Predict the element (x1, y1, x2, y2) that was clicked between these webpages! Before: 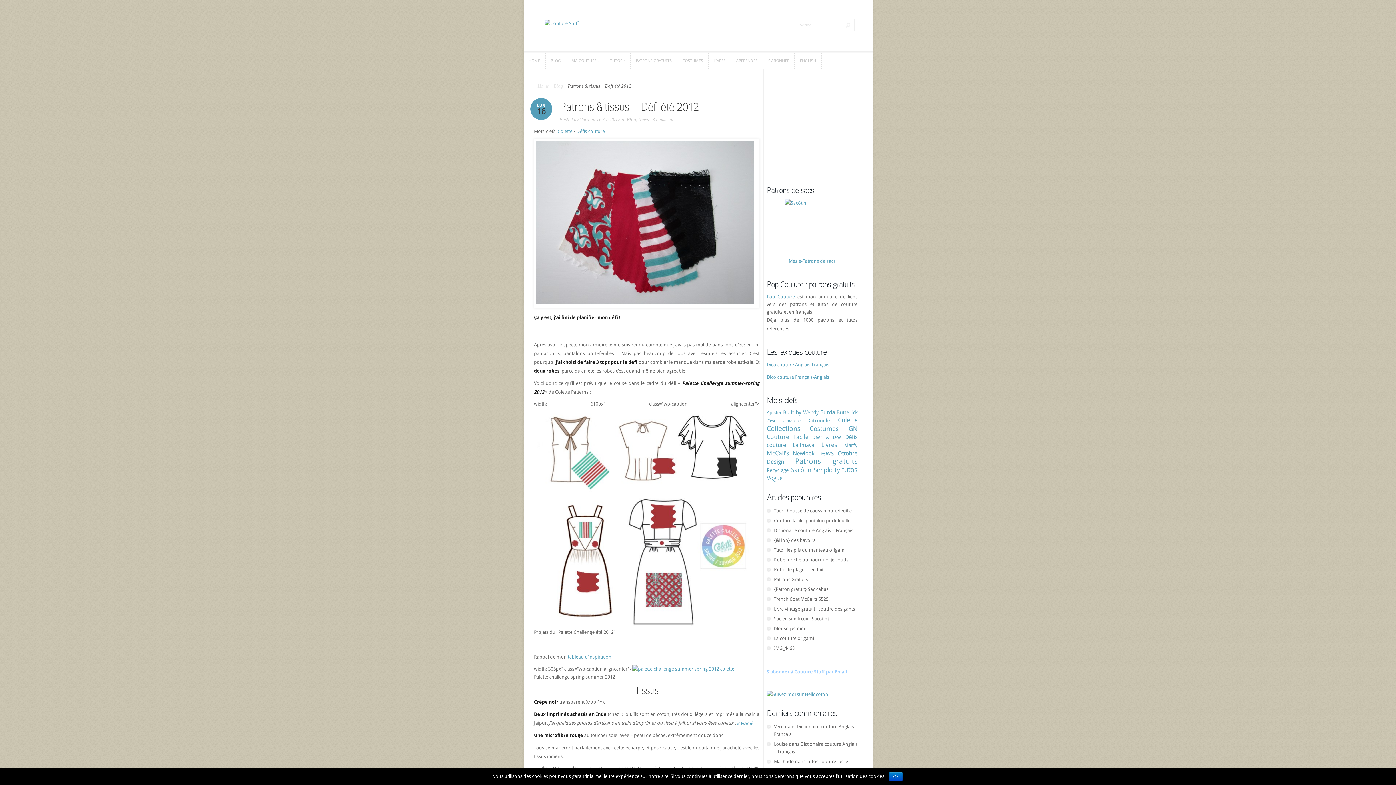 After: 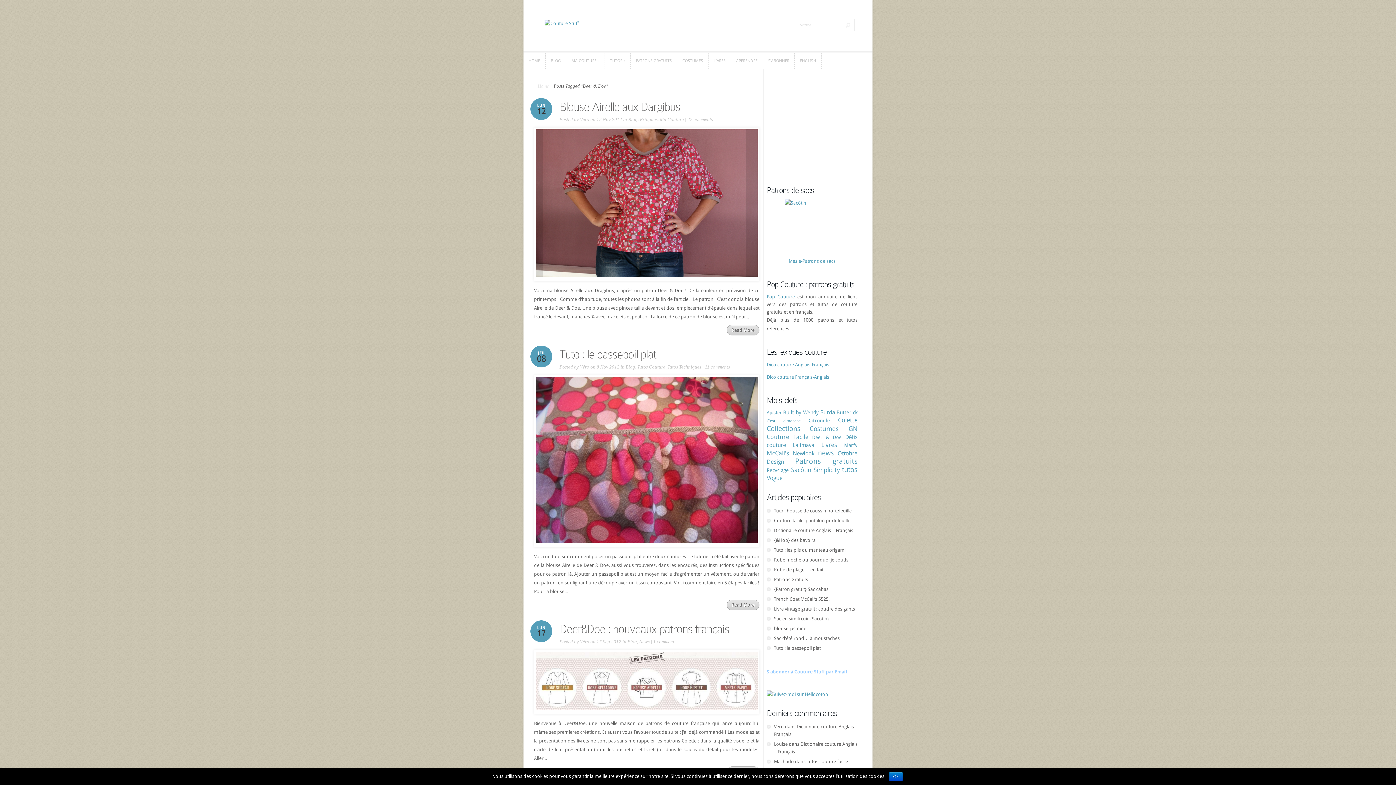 Action: bbox: (812, 434, 841, 440) label: Deer & Doe